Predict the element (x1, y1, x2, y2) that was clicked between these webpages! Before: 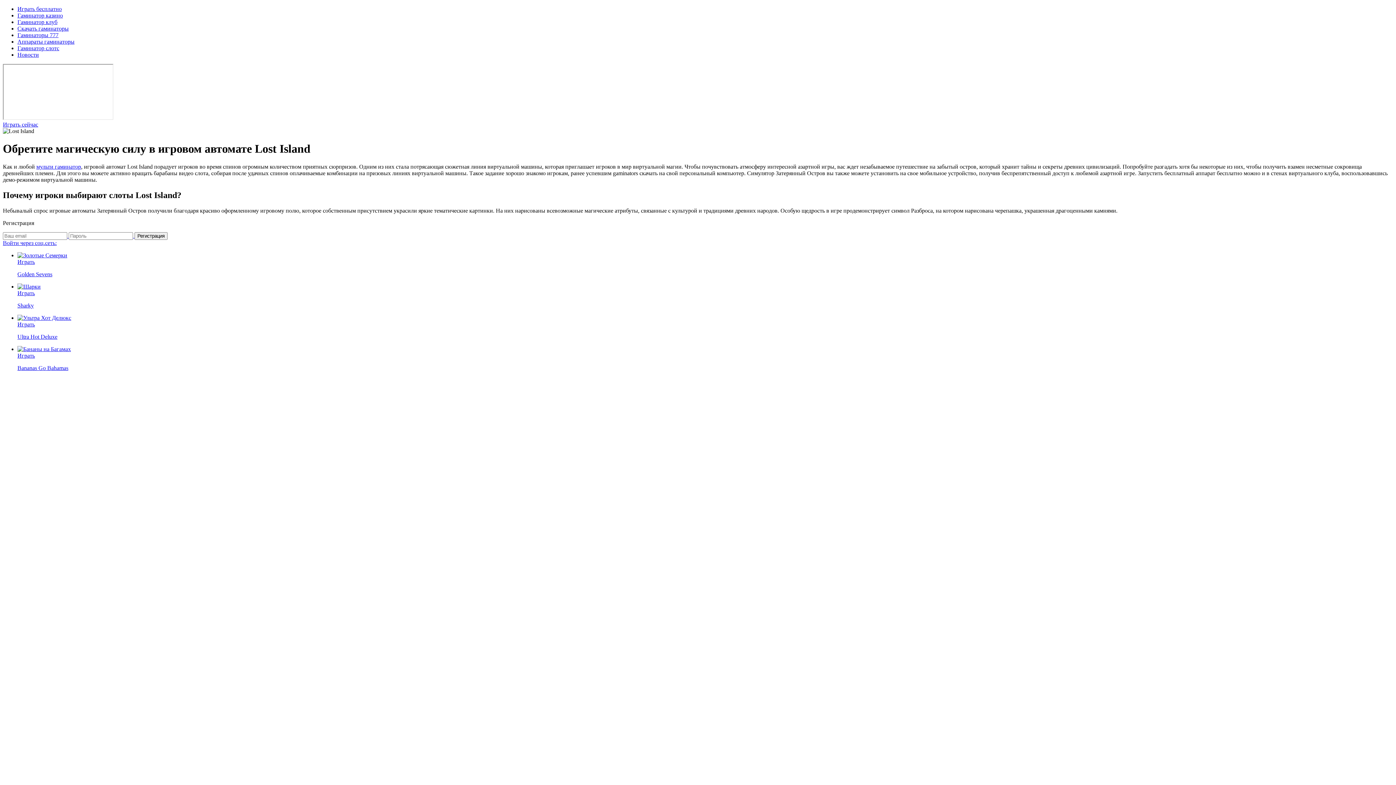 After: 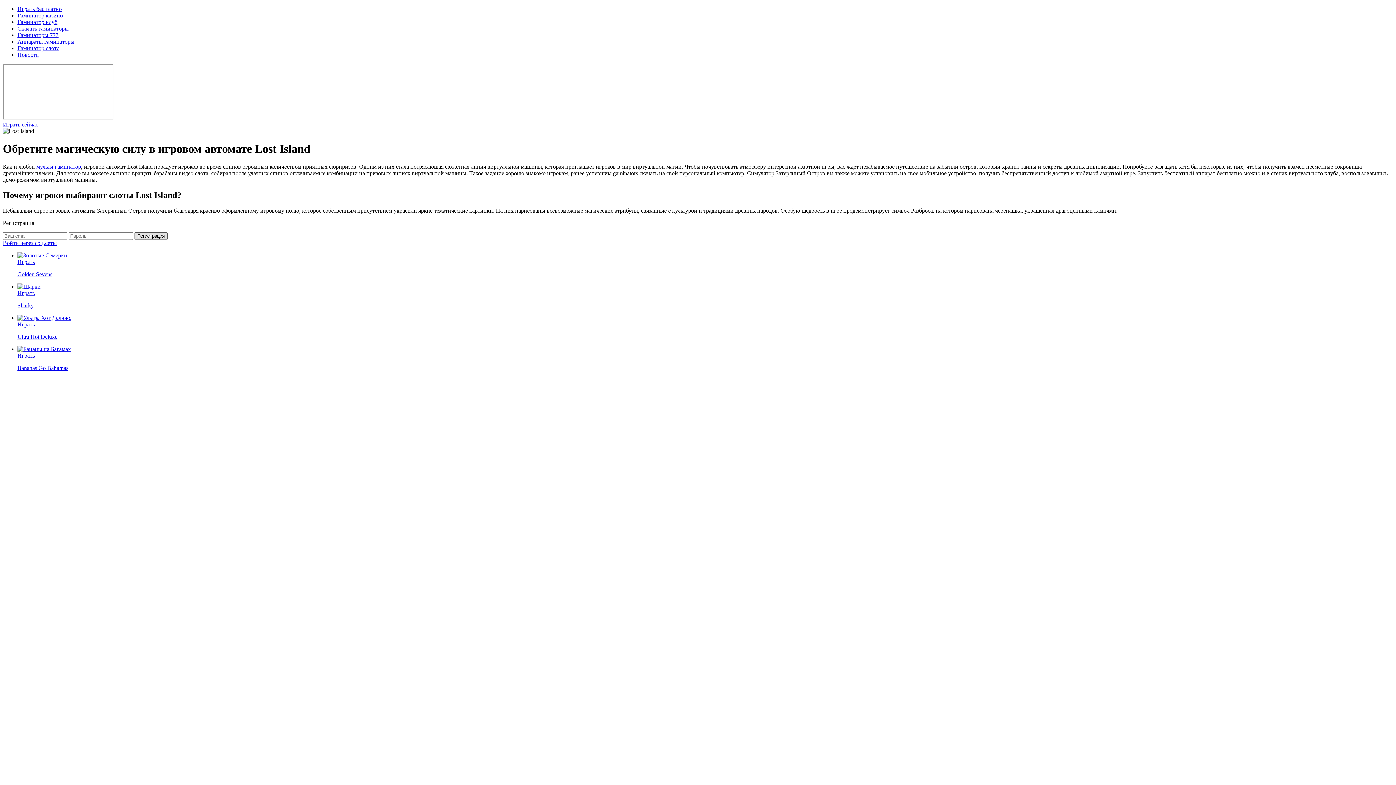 Action: bbox: (134, 232, 167, 239) label: Регистрация